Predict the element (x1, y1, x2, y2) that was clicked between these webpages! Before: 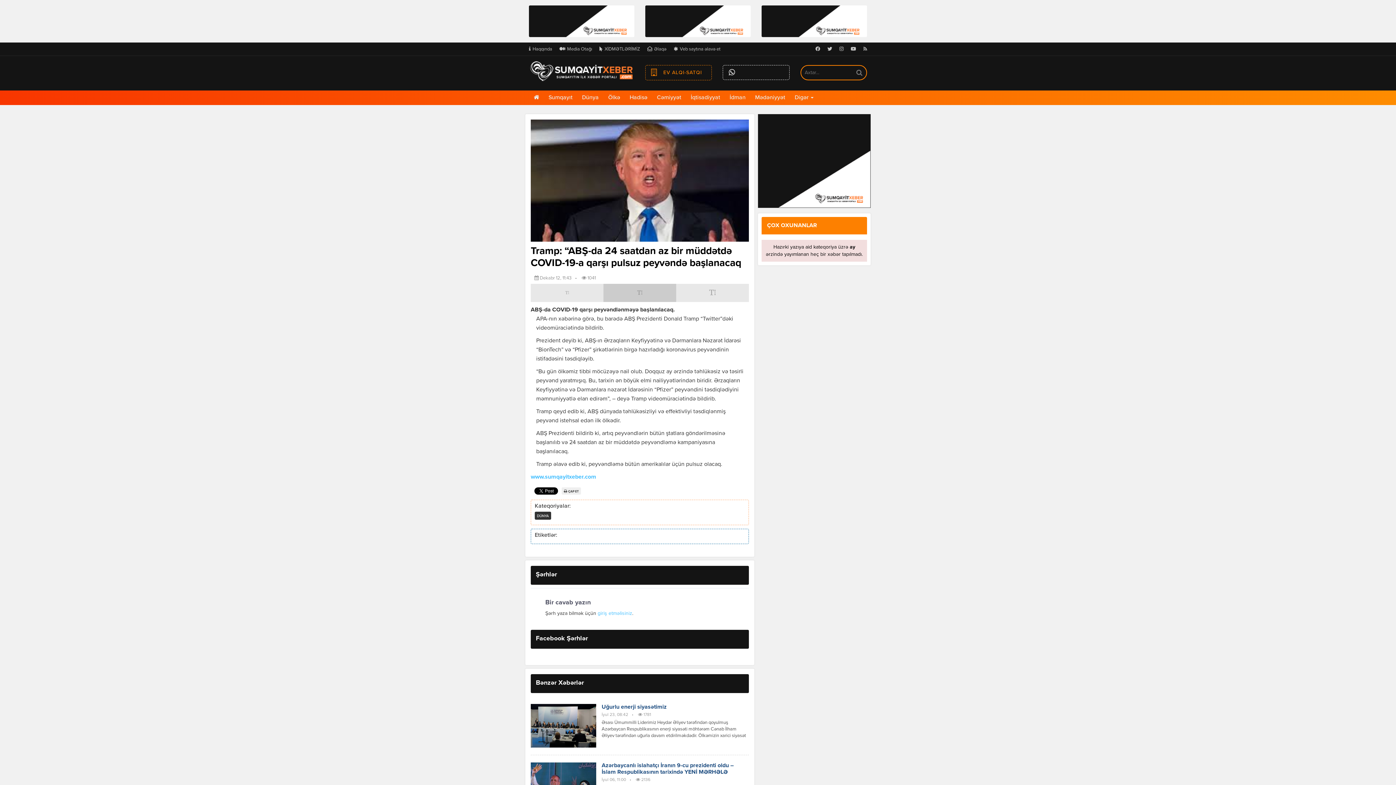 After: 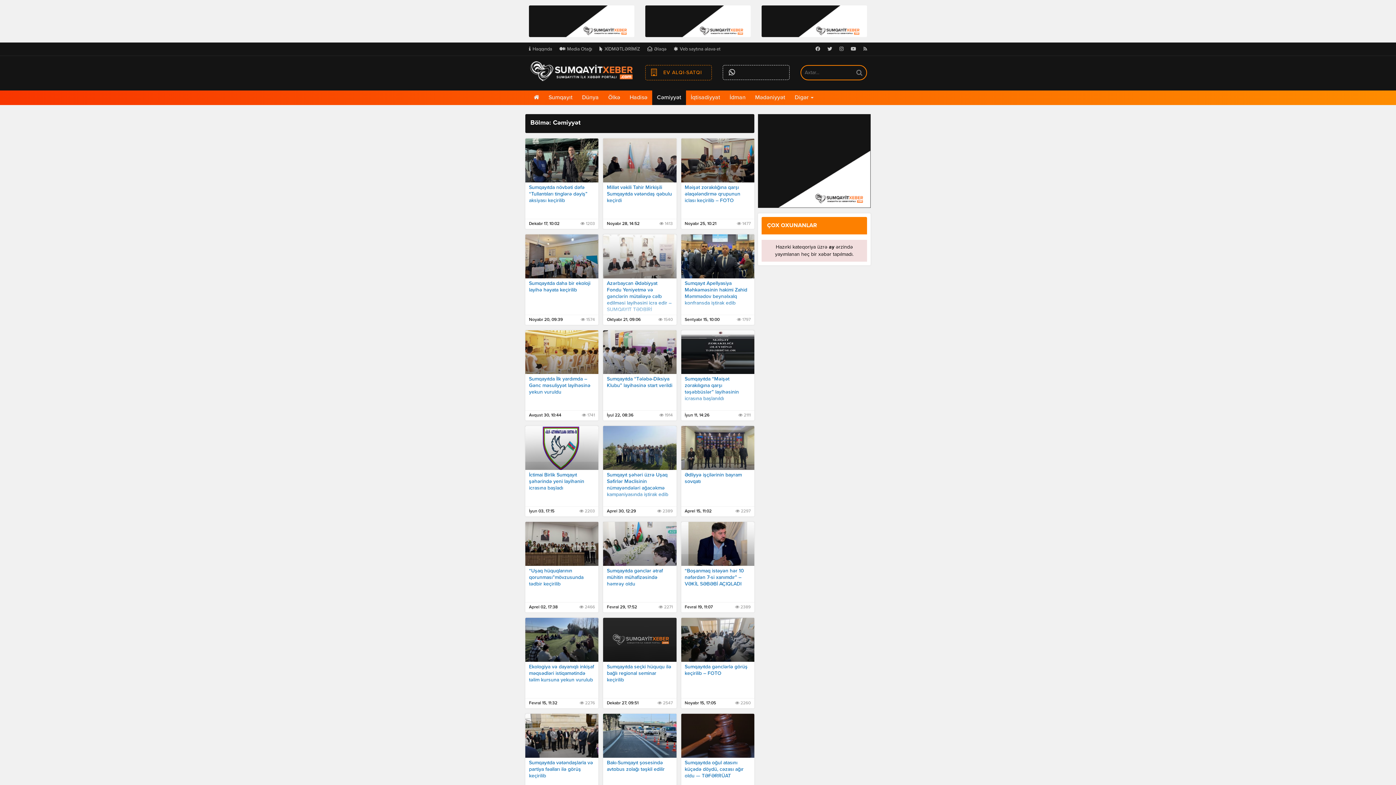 Action: bbox: (652, 90, 686, 105) label: Cəmiyyət